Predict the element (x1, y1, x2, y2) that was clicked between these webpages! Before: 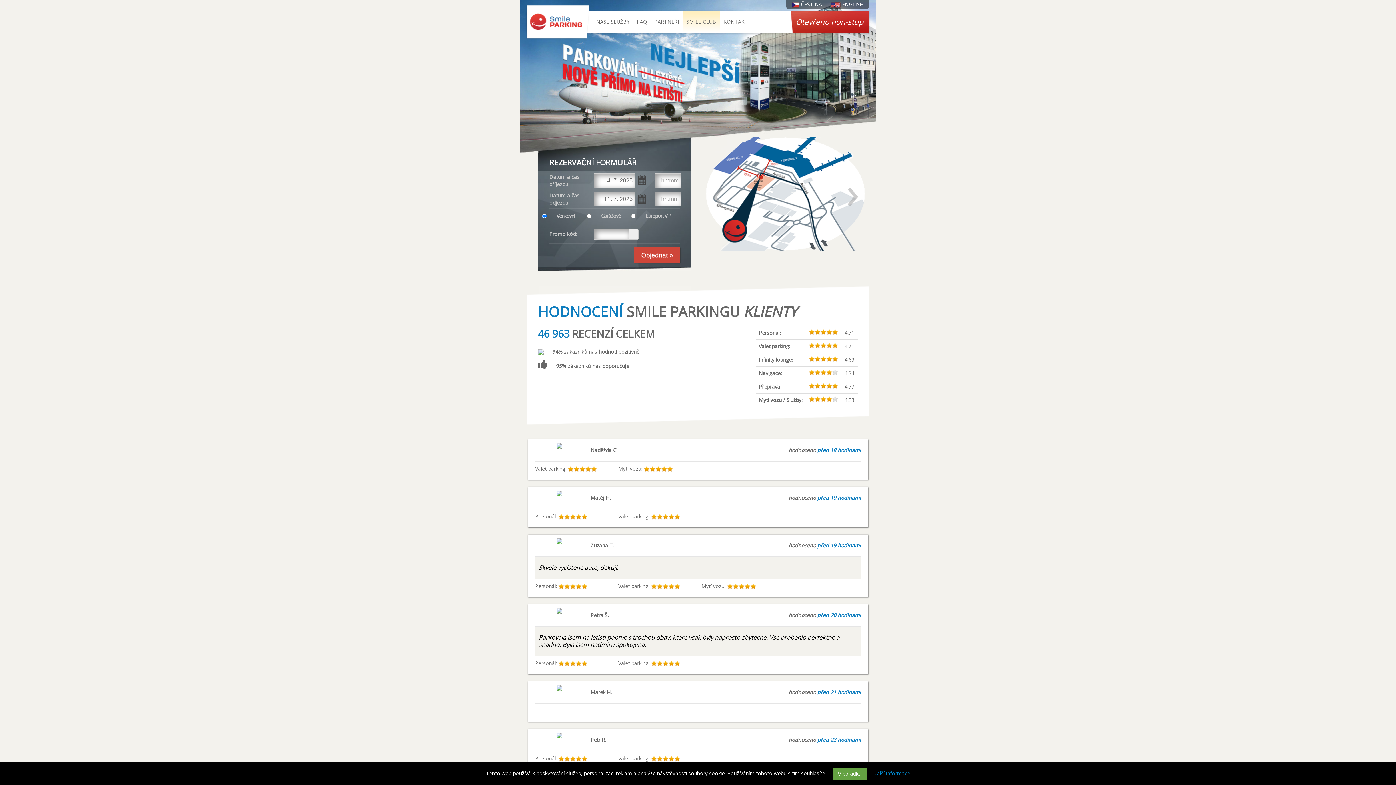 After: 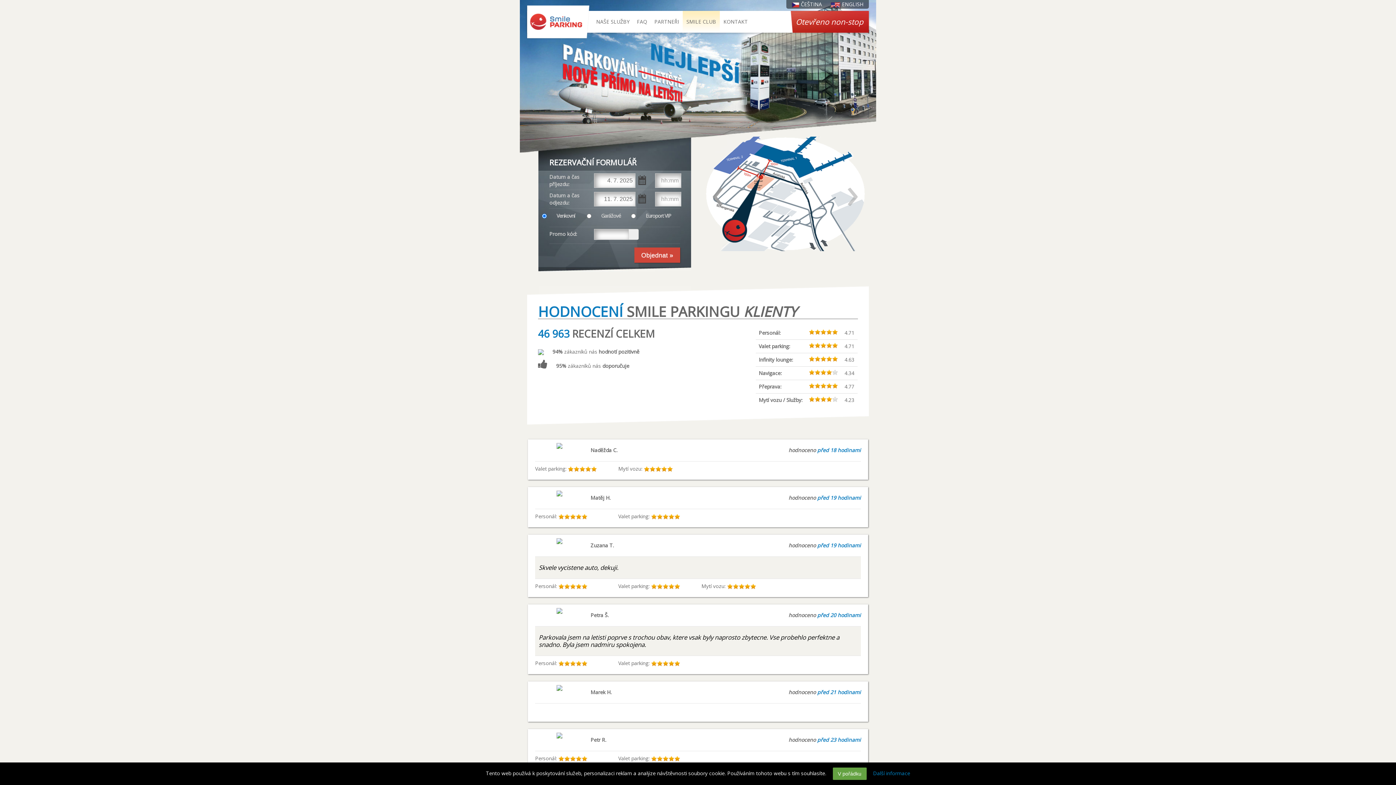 Action: bbox: (710, 186, 725, 215) label: ‹